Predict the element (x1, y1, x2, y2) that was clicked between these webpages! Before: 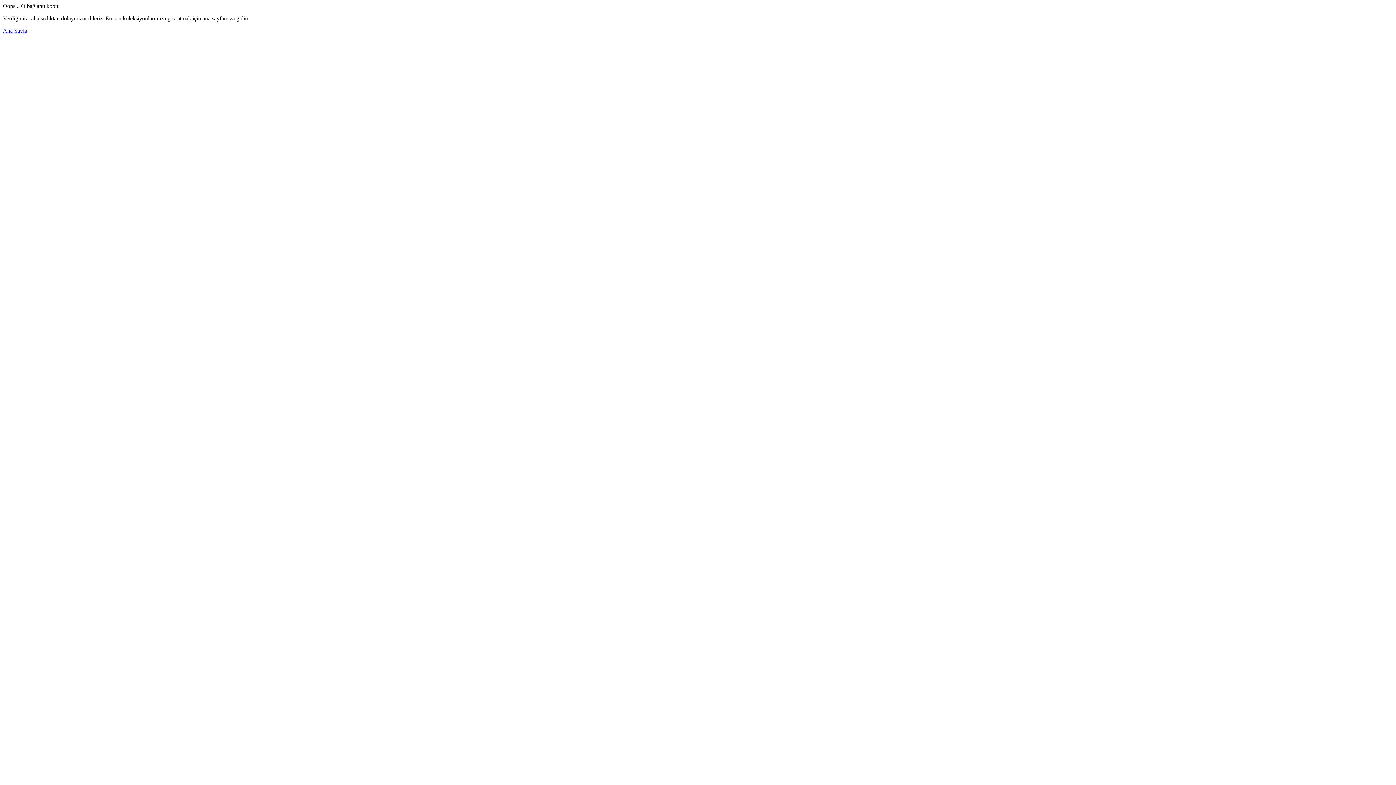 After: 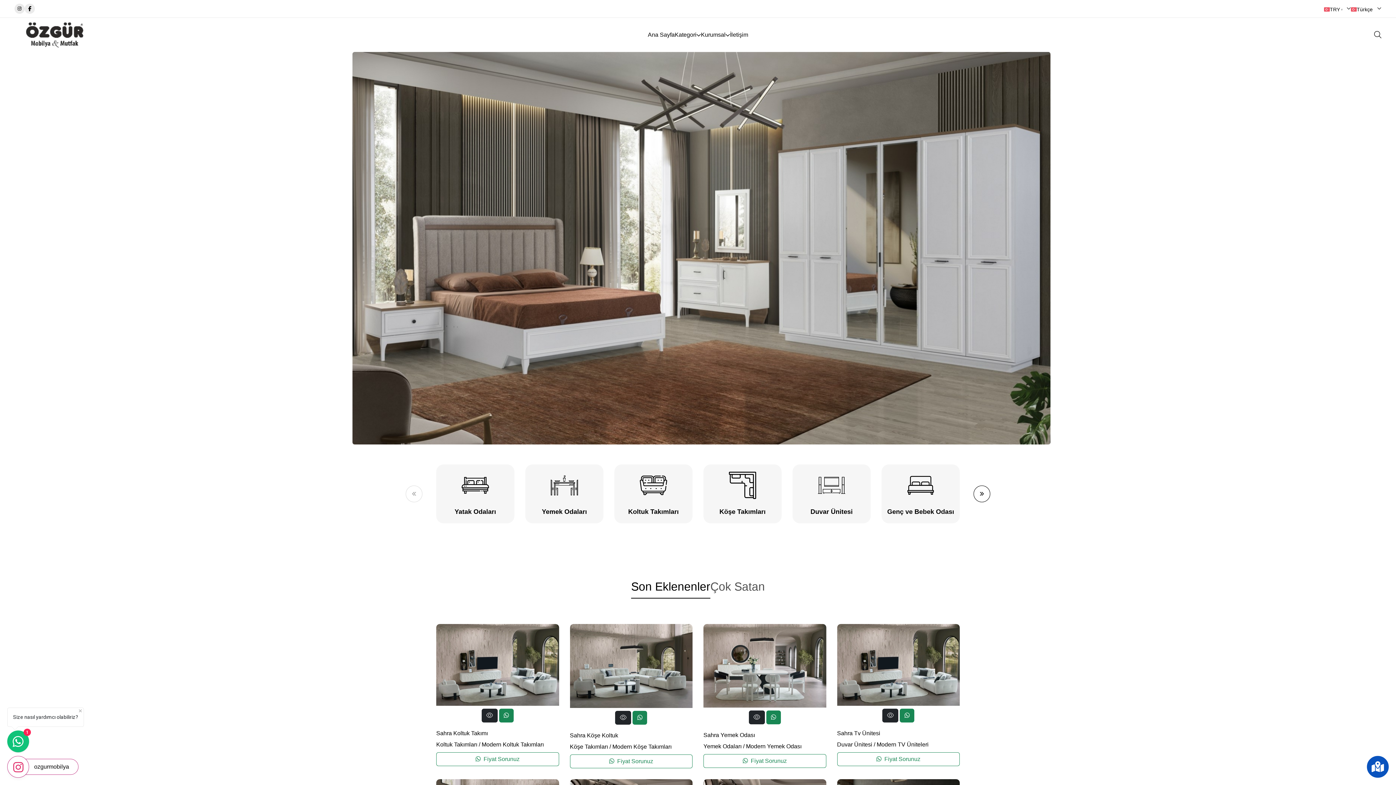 Action: bbox: (2, 27, 27, 33) label: Ana Sayfa